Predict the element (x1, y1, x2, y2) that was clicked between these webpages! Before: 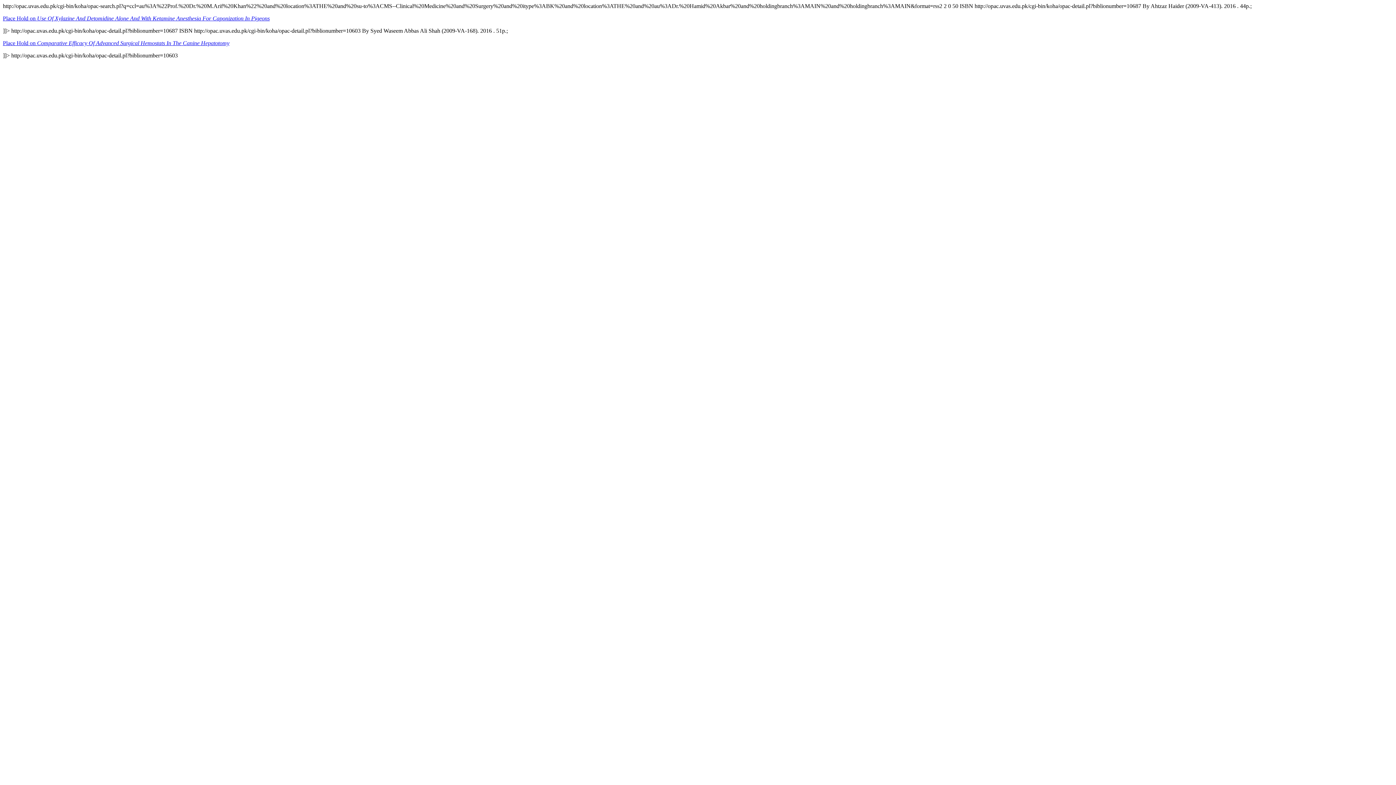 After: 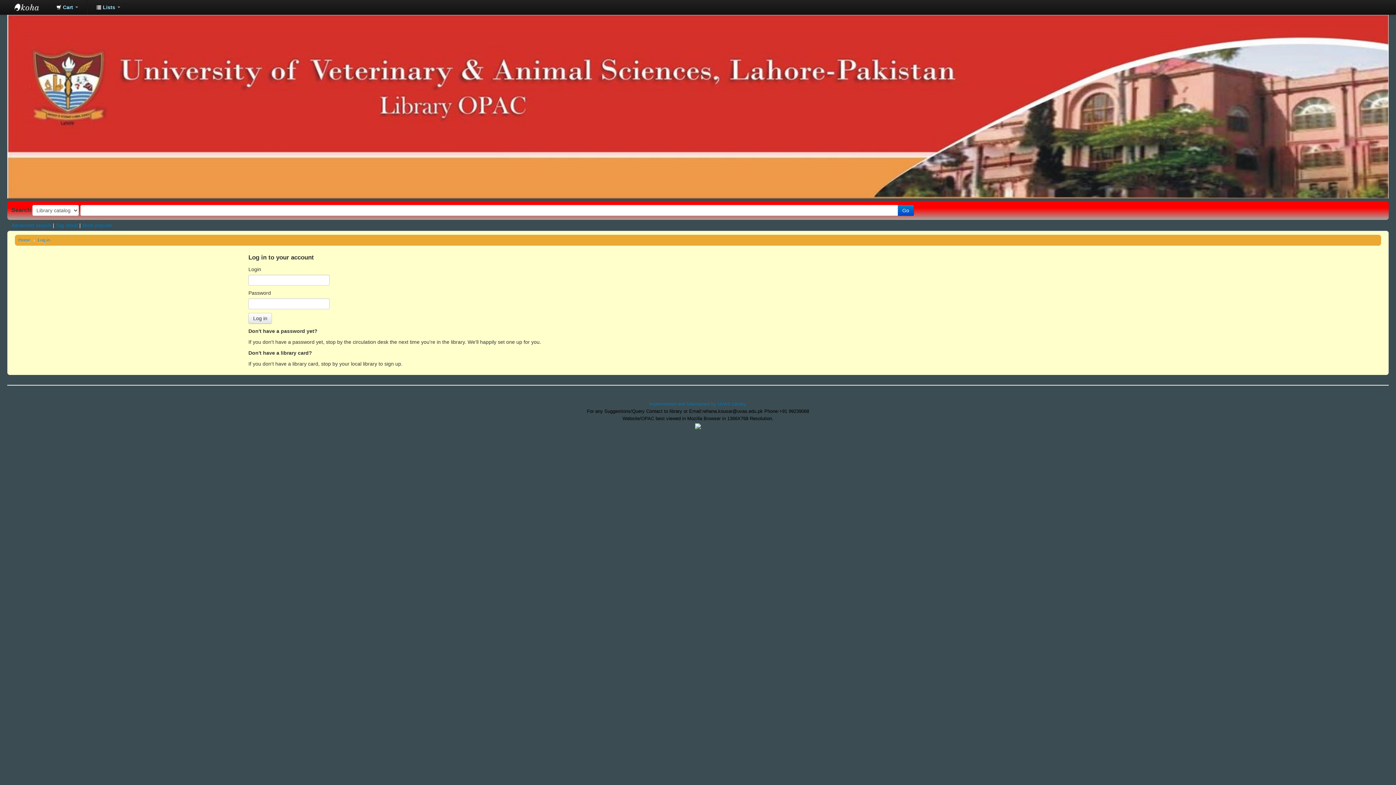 Action: label: Place Hold on Use Of Xylazine And Detomidine Alone And With Ketamine Anesthesia For Caponization In Pigeons bbox: (2, 15, 269, 21)